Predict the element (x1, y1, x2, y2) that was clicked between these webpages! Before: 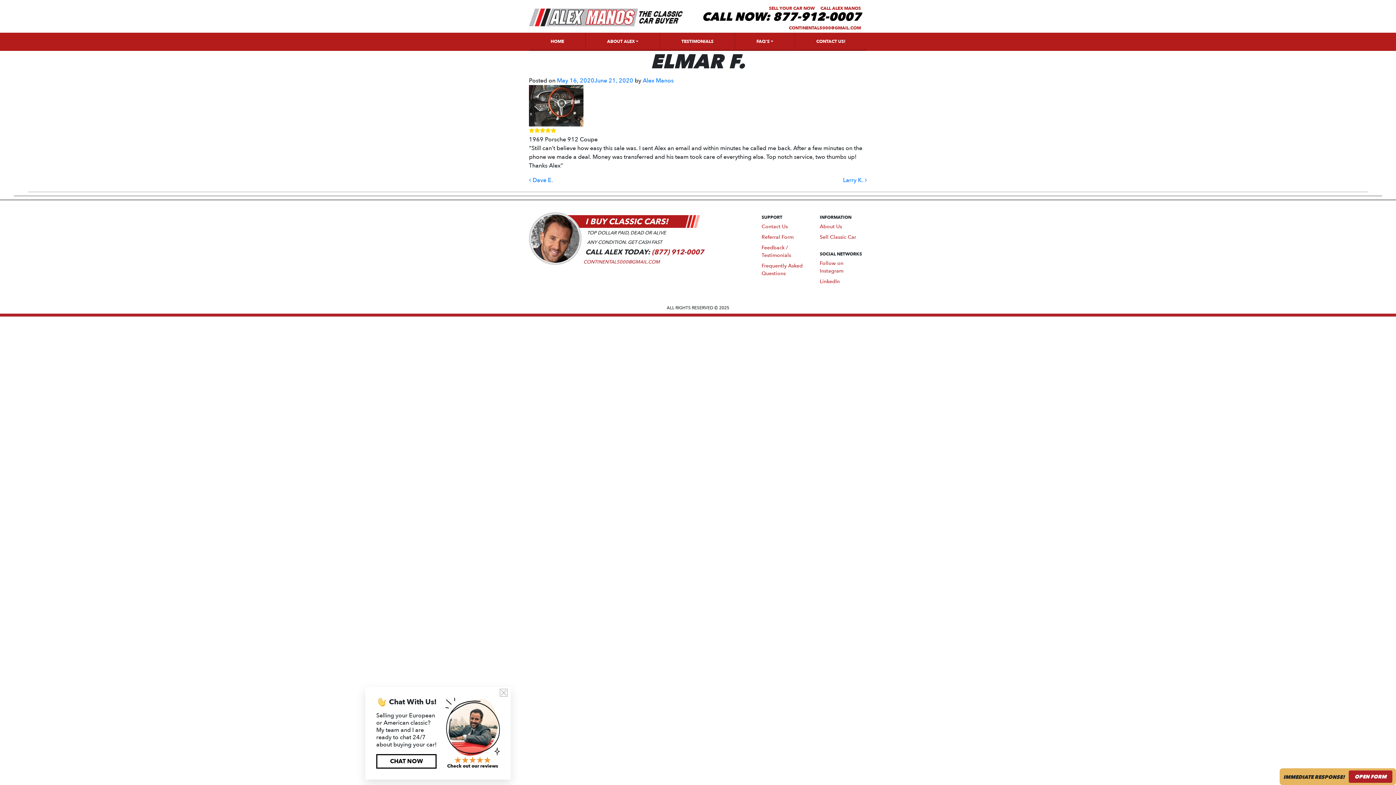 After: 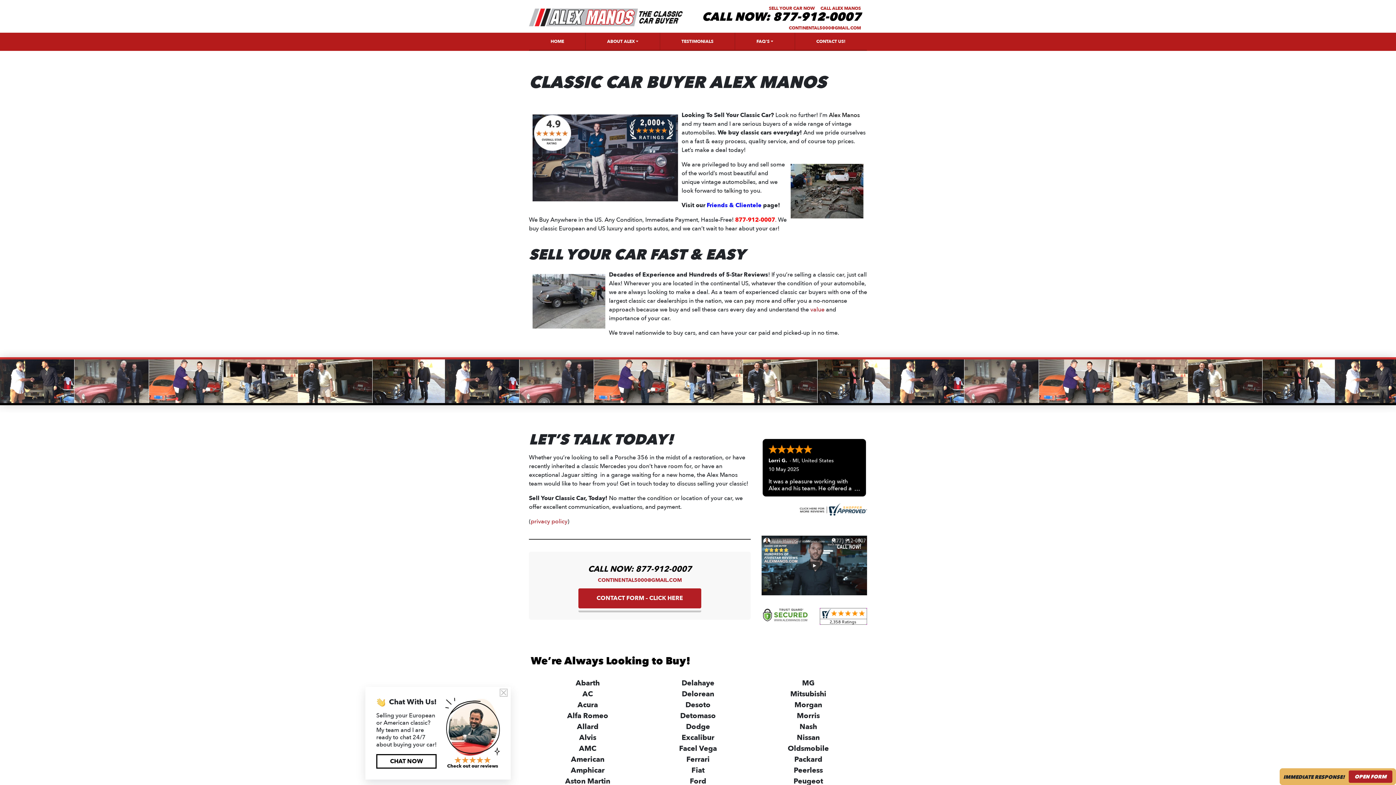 Action: label: ABOUT ALEX bbox: (585, 32, 659, 51)